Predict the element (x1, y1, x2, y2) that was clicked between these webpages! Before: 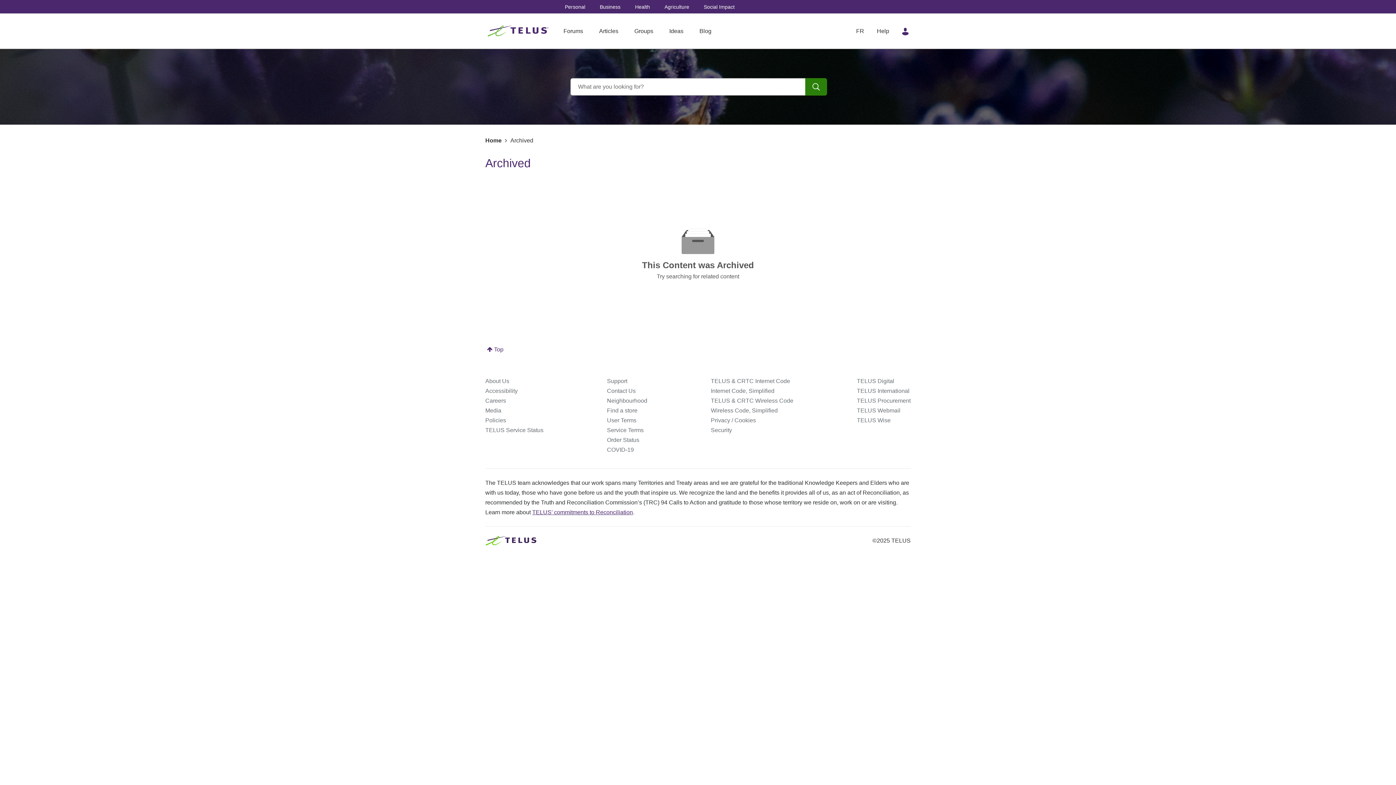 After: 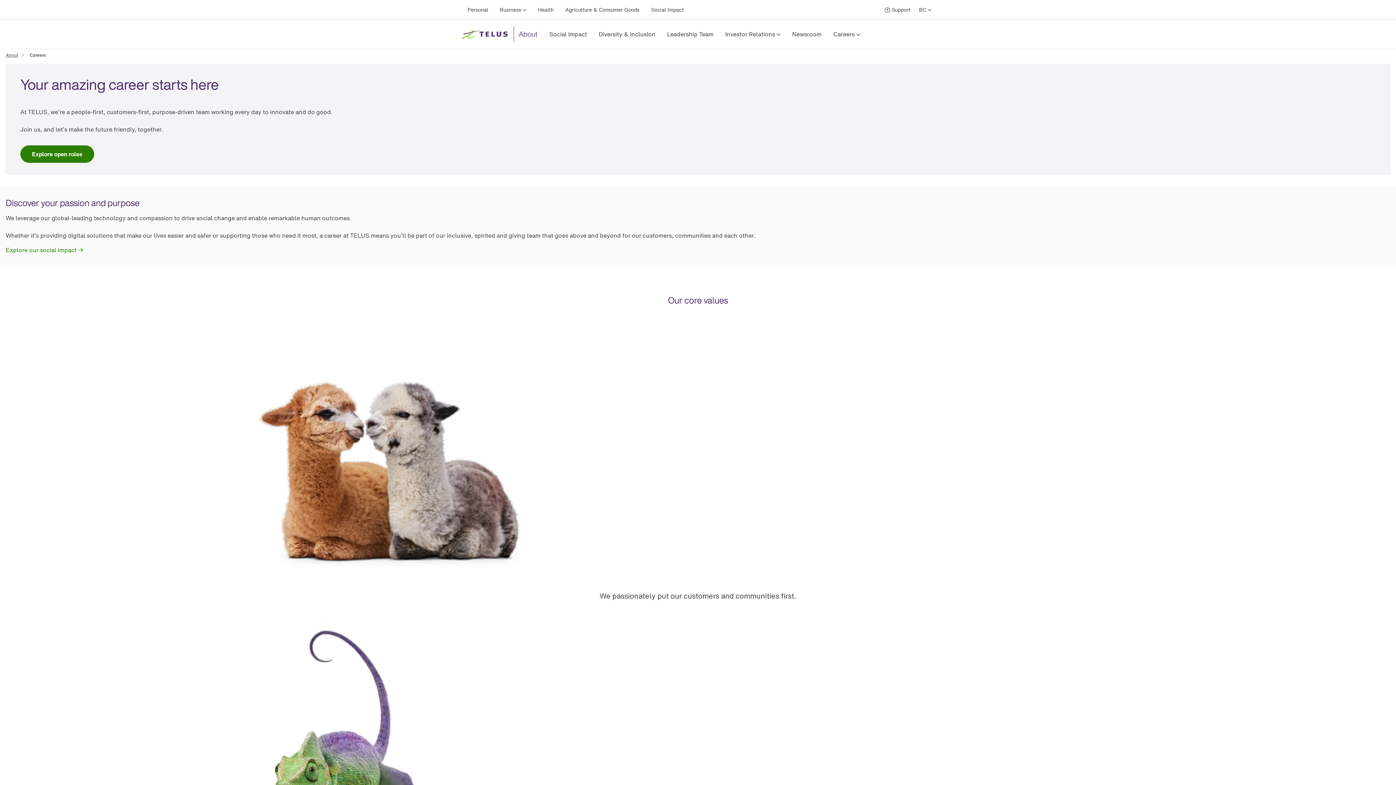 Action: label: Careers bbox: (485, 397, 506, 404)